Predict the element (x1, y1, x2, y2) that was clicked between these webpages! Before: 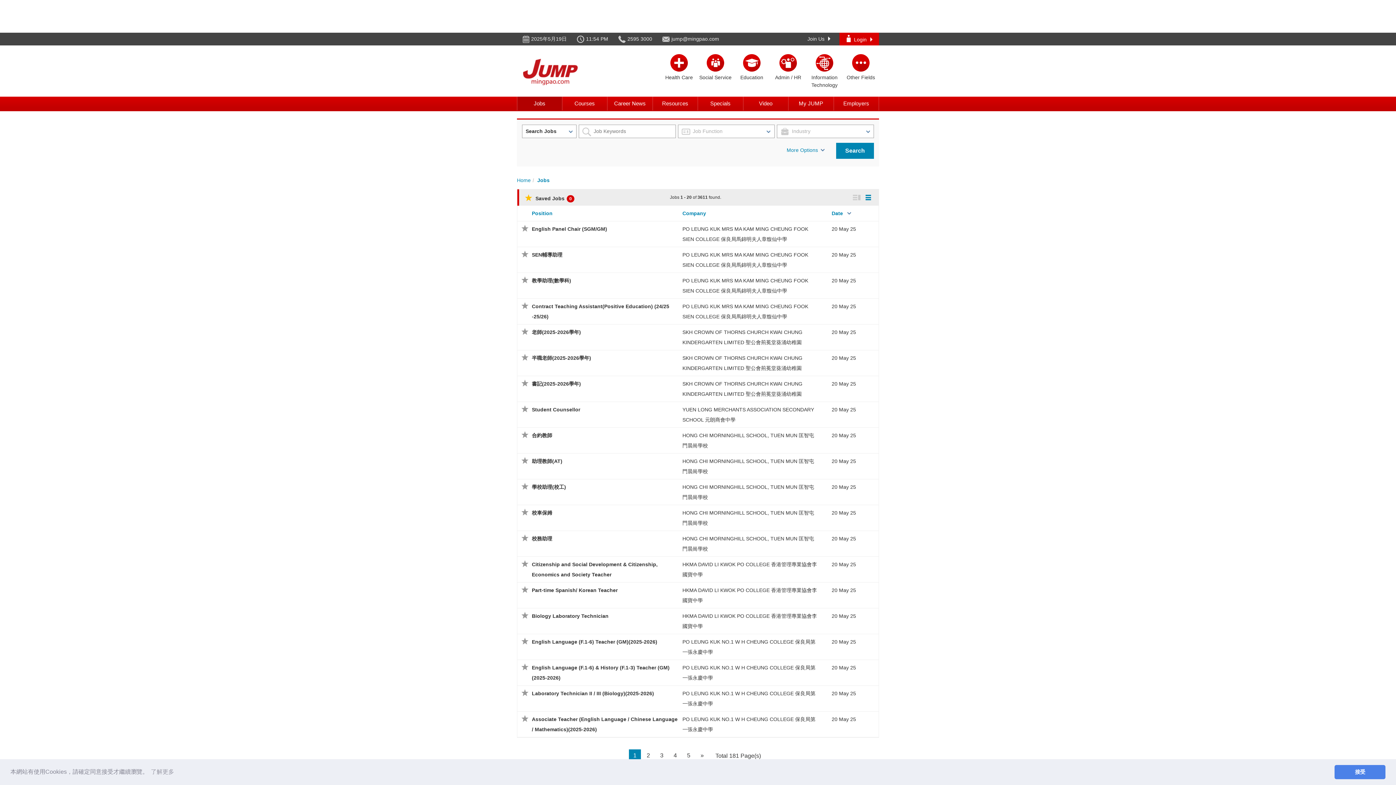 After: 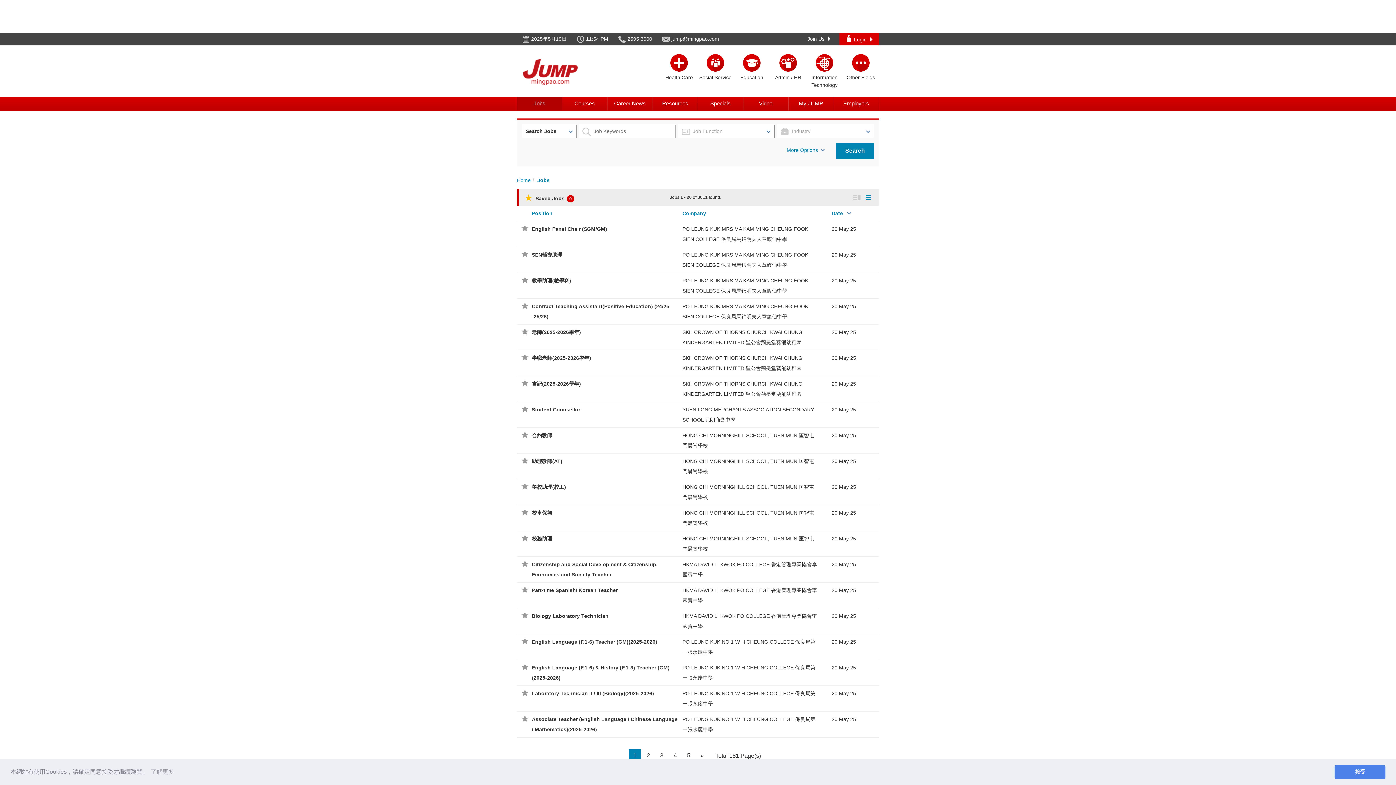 Action: label: Search bbox: (836, 142, 874, 158)